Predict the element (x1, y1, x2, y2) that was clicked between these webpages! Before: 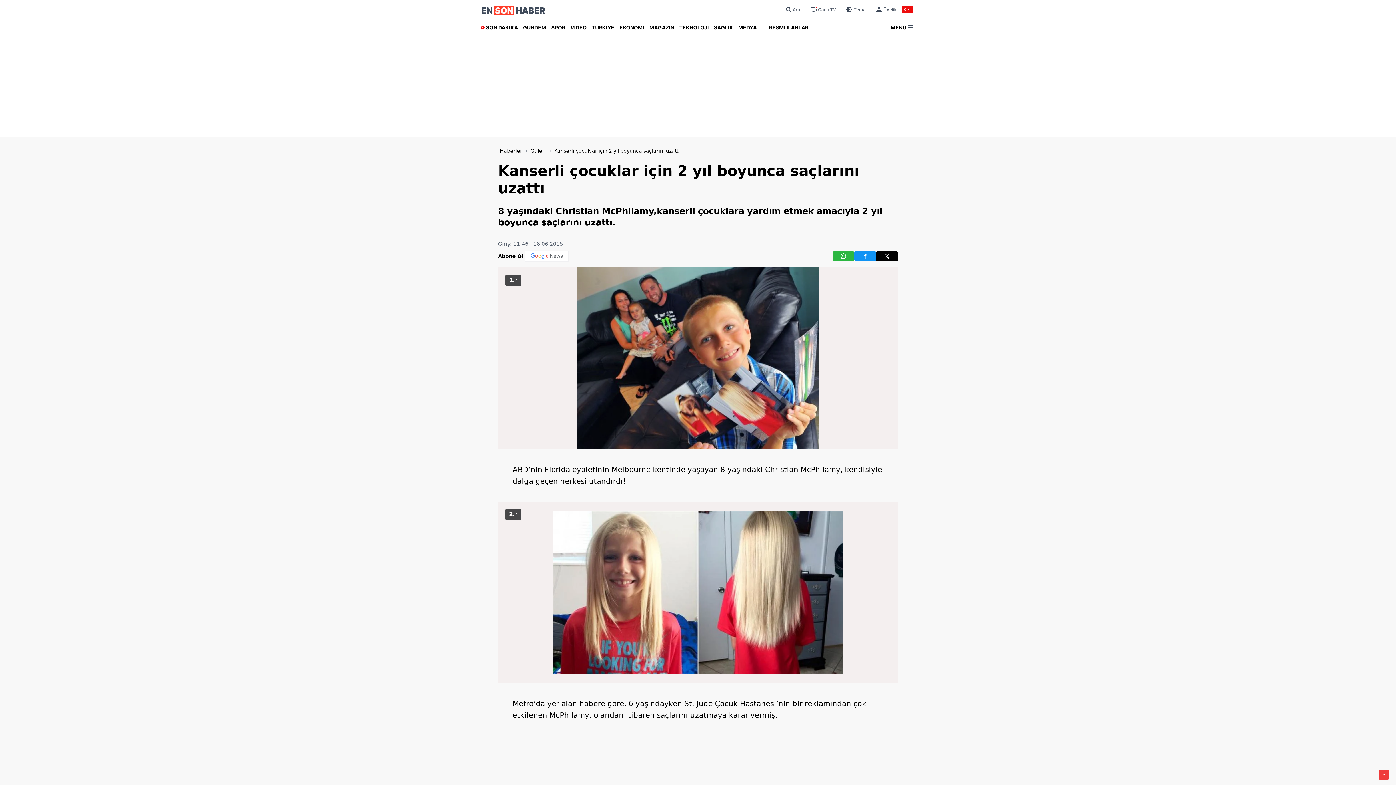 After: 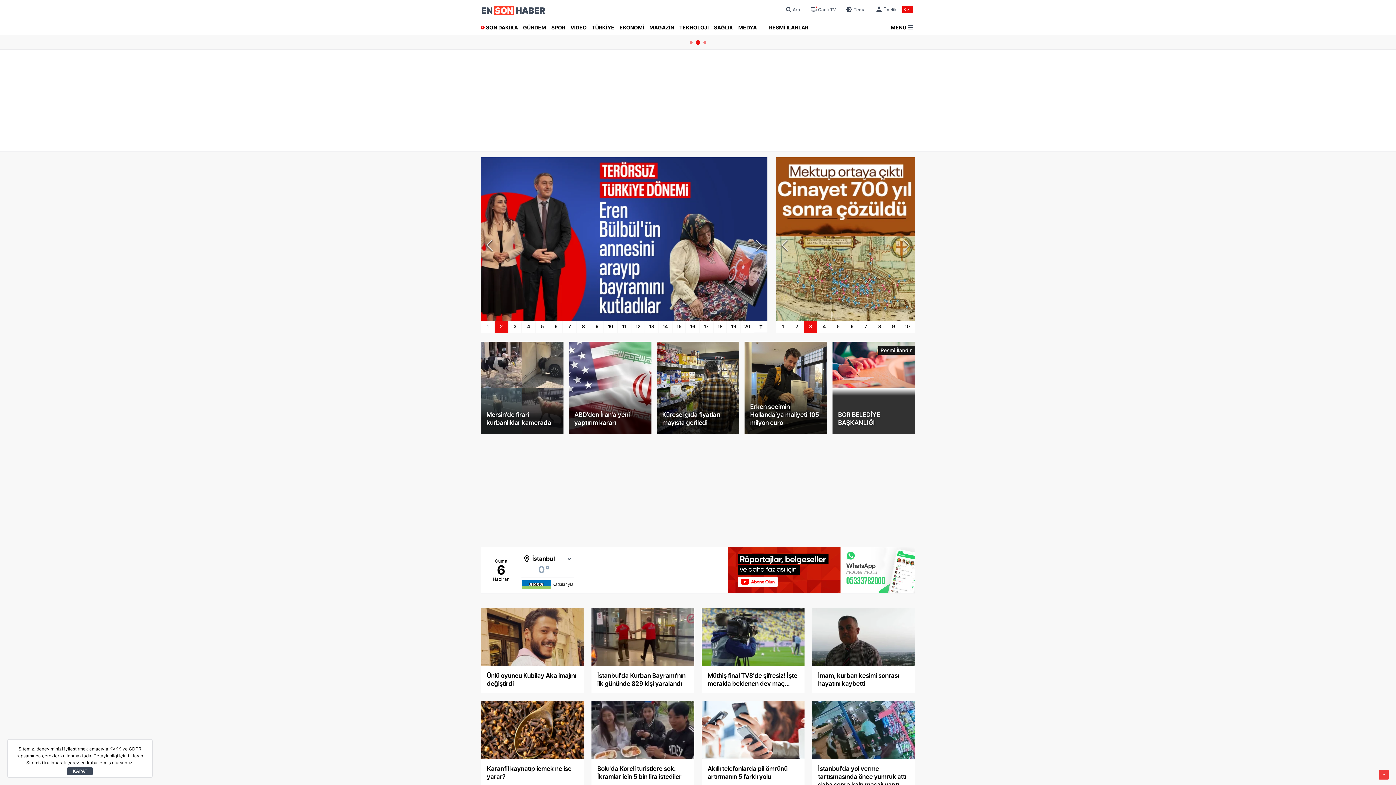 Action: label: Haberler bbox: (500, 148, 522, 153)